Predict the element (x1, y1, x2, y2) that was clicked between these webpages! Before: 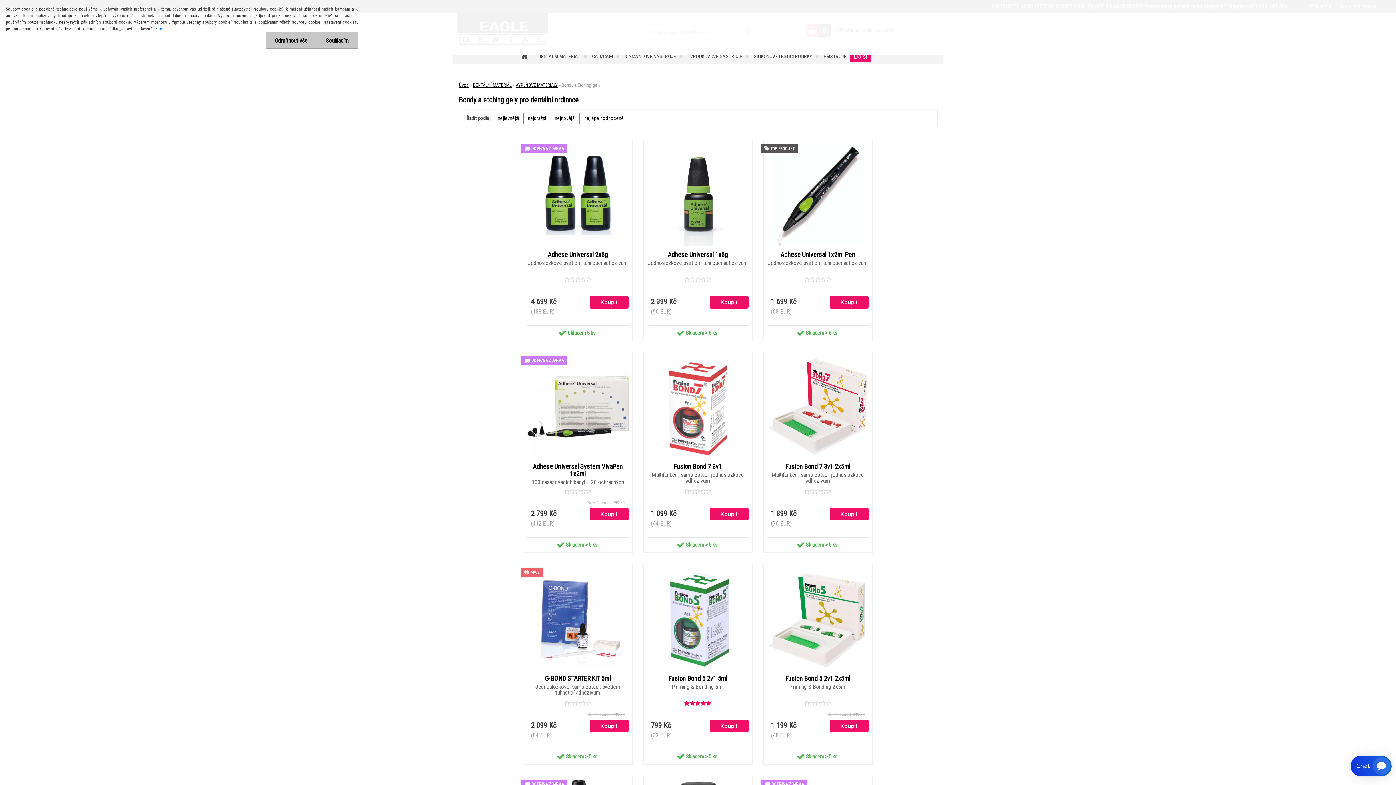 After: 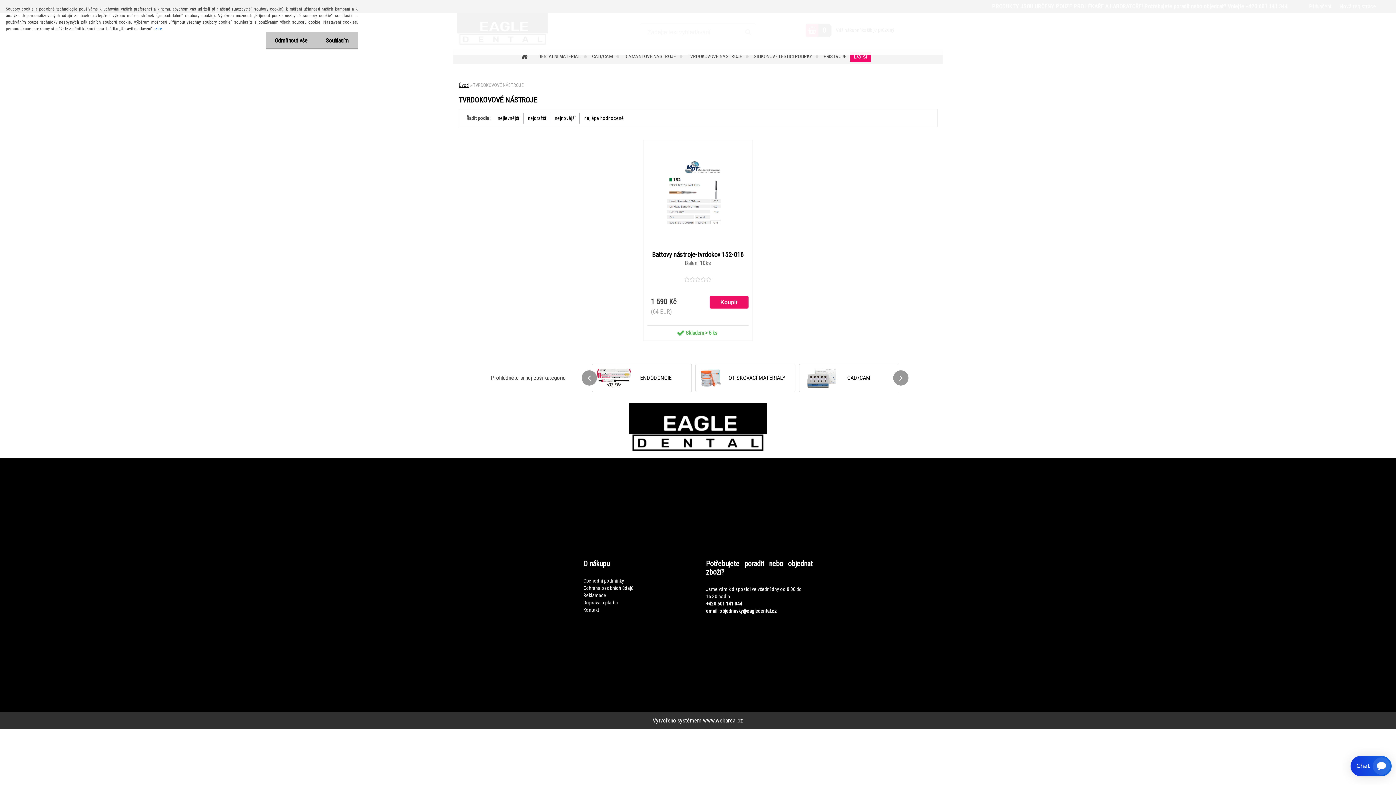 Action: bbox: (687, 49, 752, 64) label: TVRDOKOVOVÉ NÁSTROJE